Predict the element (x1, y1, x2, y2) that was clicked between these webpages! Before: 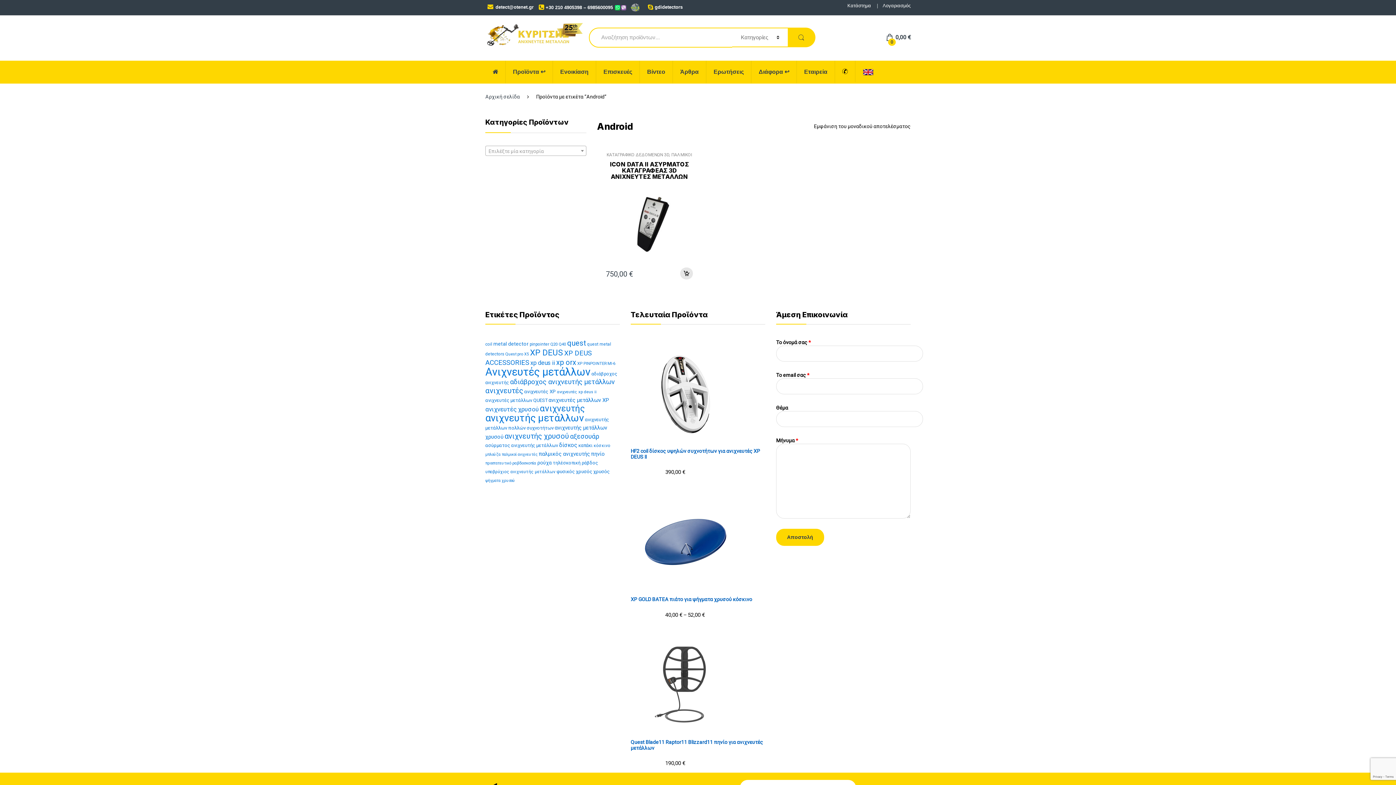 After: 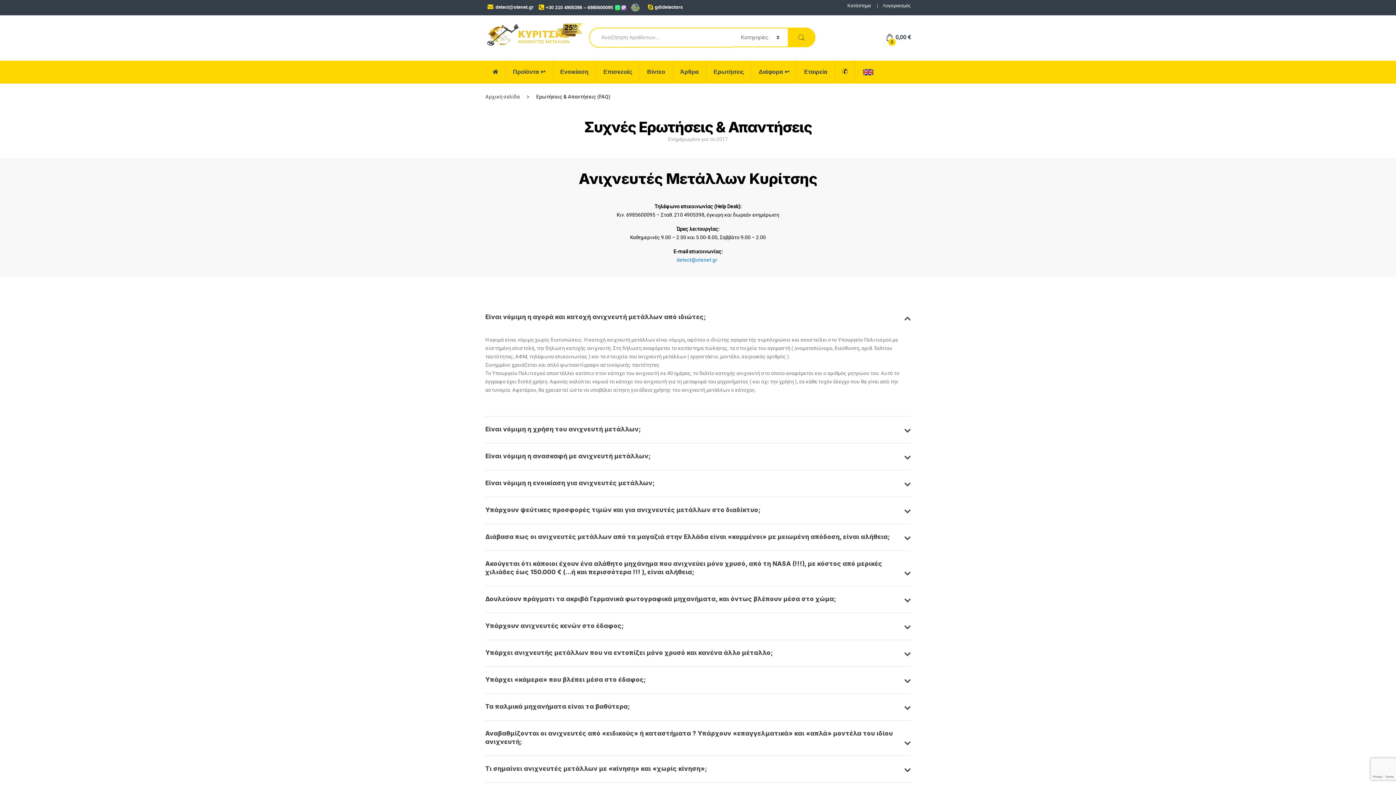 Action: bbox: (706, 60, 751, 83) label: Ερωτήσεις